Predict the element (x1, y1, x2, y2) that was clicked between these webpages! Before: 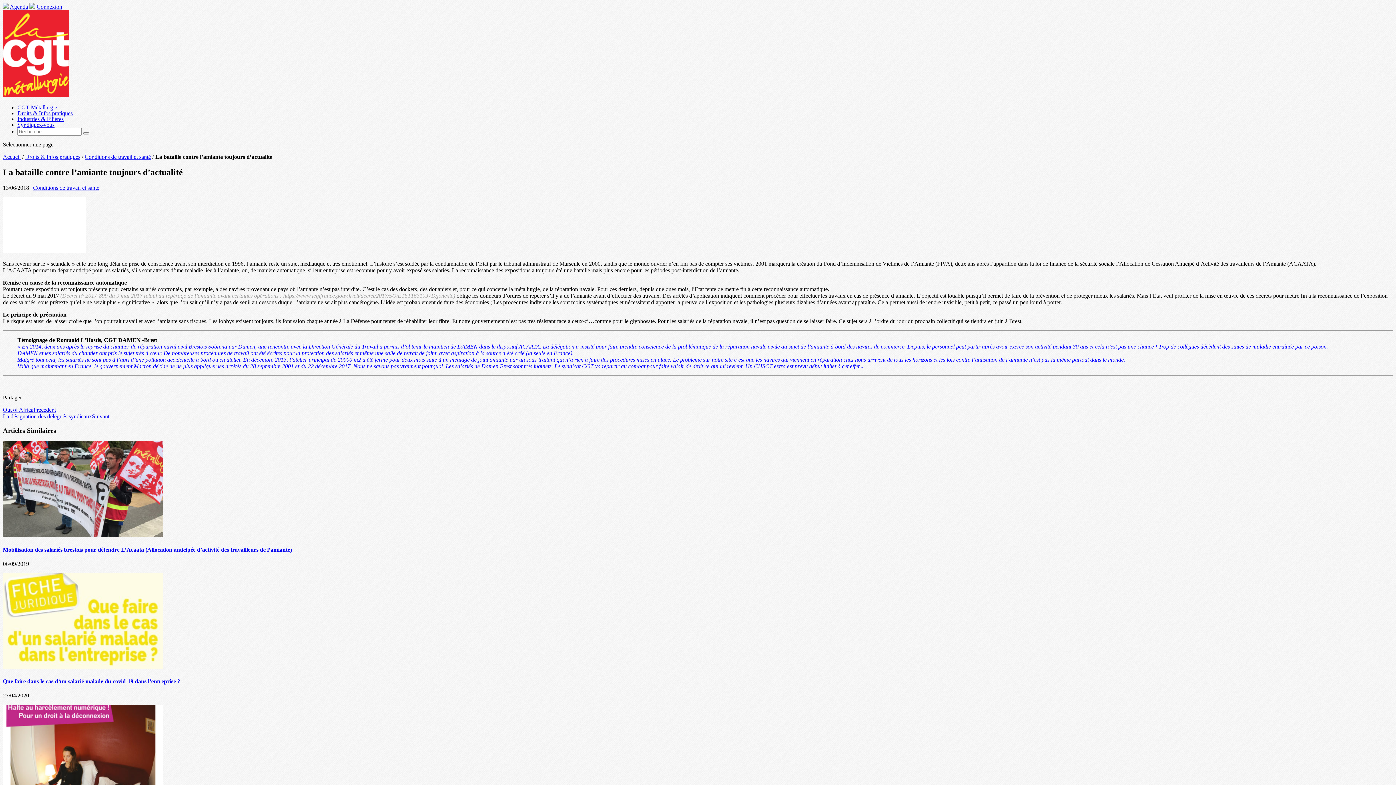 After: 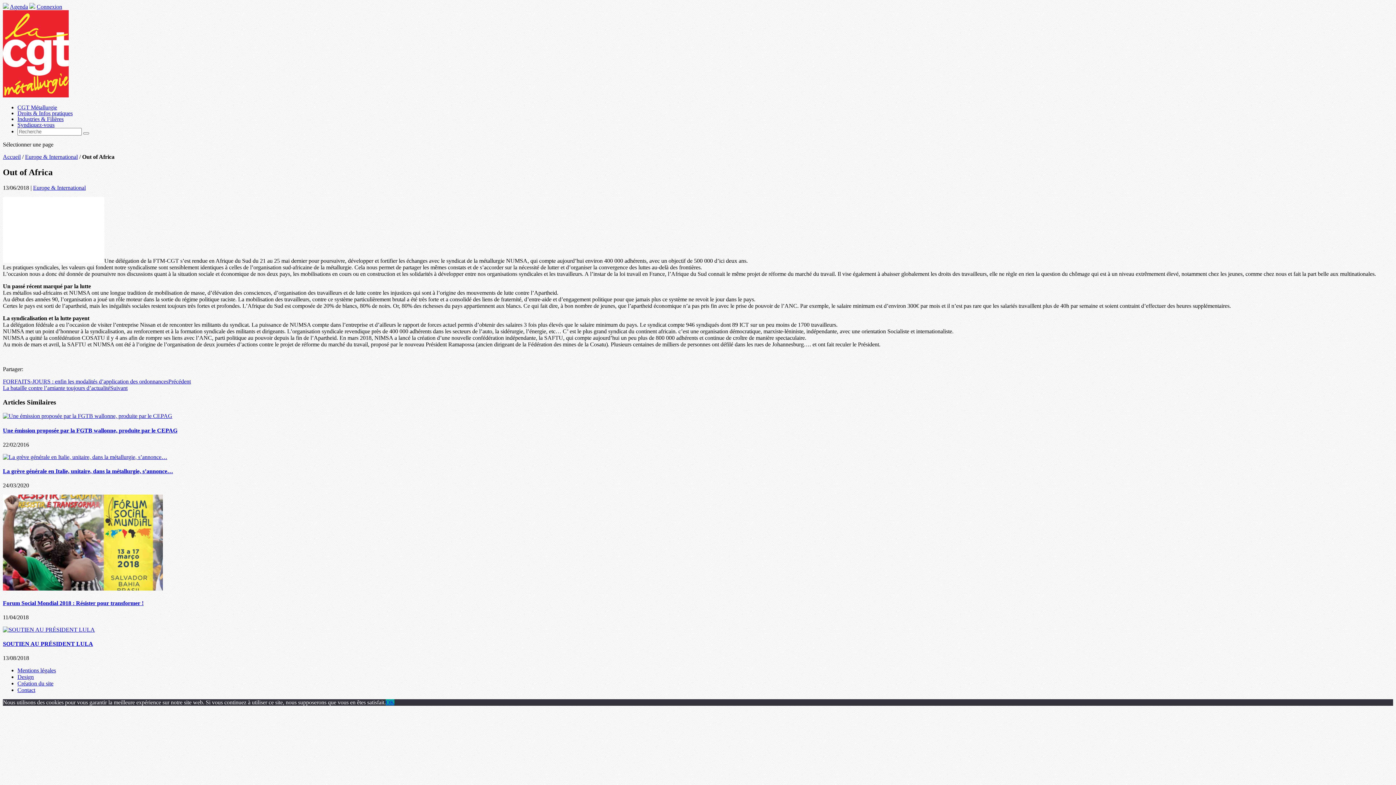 Action: label: Out of AfricaPrécédent bbox: (2, 406, 56, 413)